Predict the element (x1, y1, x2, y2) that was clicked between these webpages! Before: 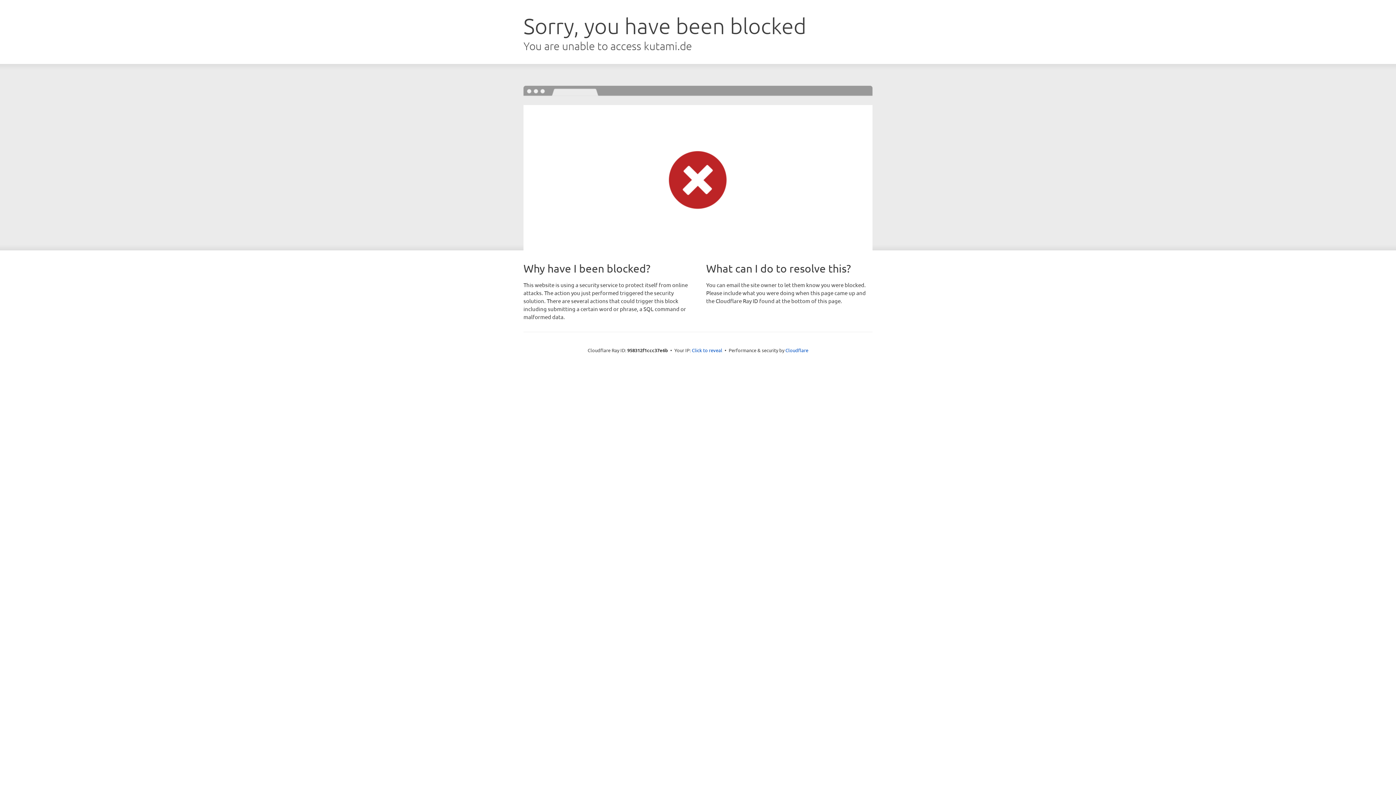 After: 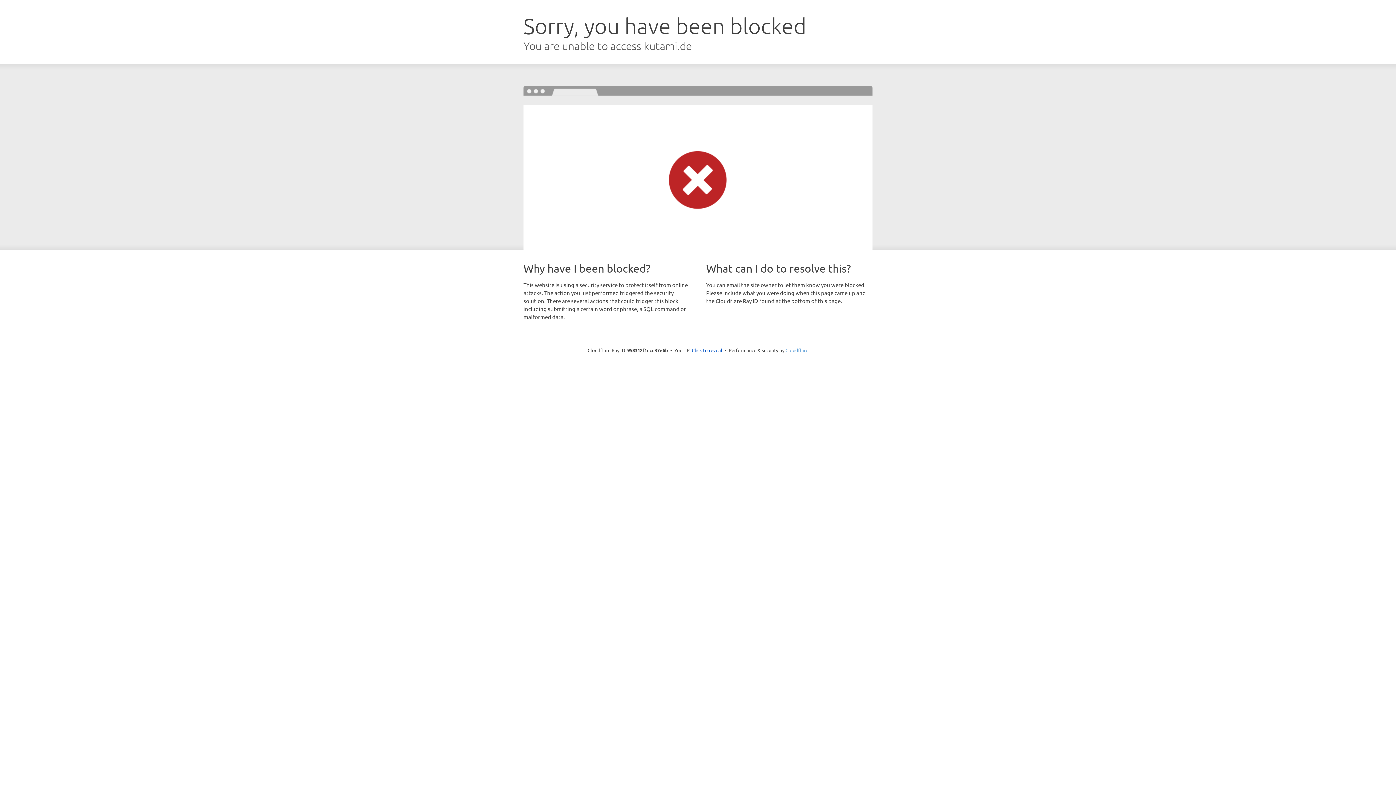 Action: bbox: (785, 347, 808, 353) label: Cloudflare